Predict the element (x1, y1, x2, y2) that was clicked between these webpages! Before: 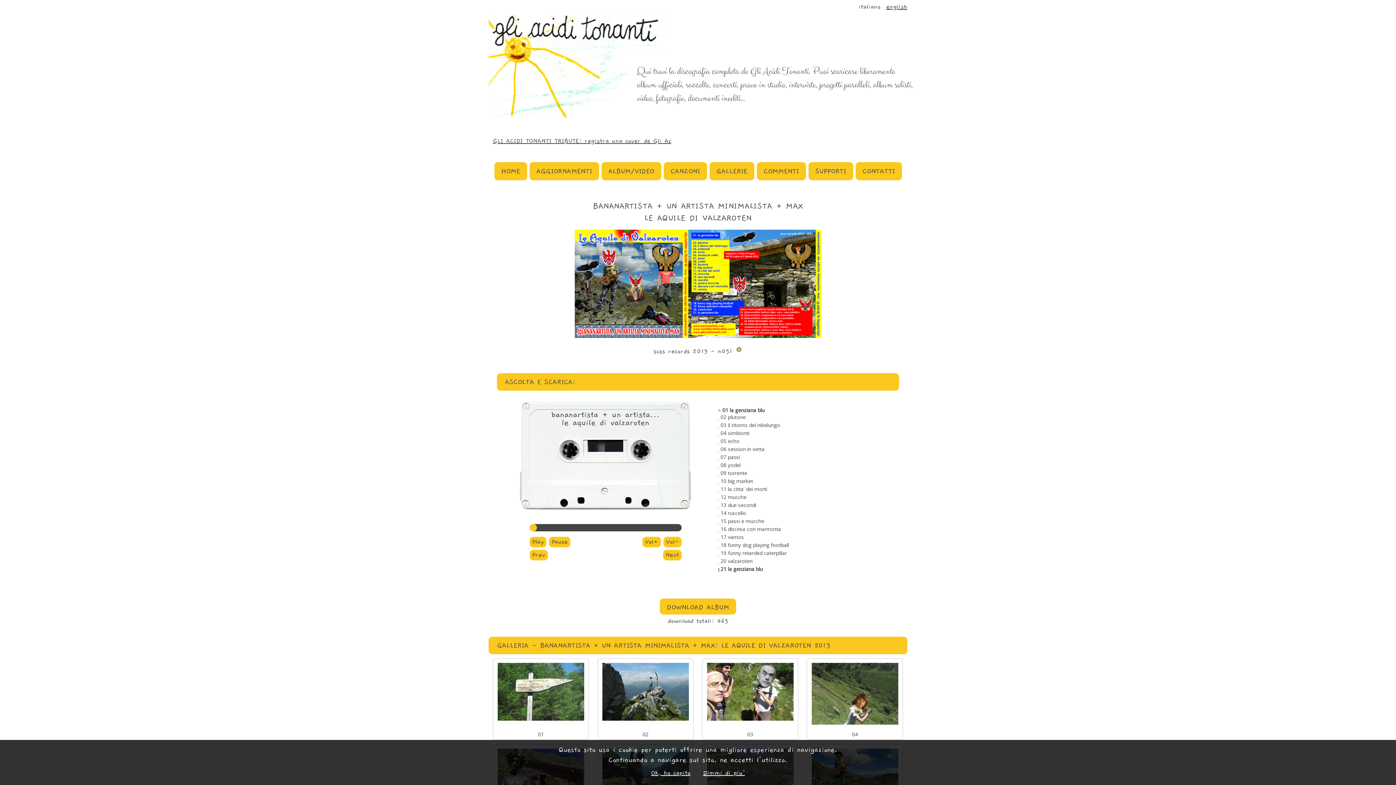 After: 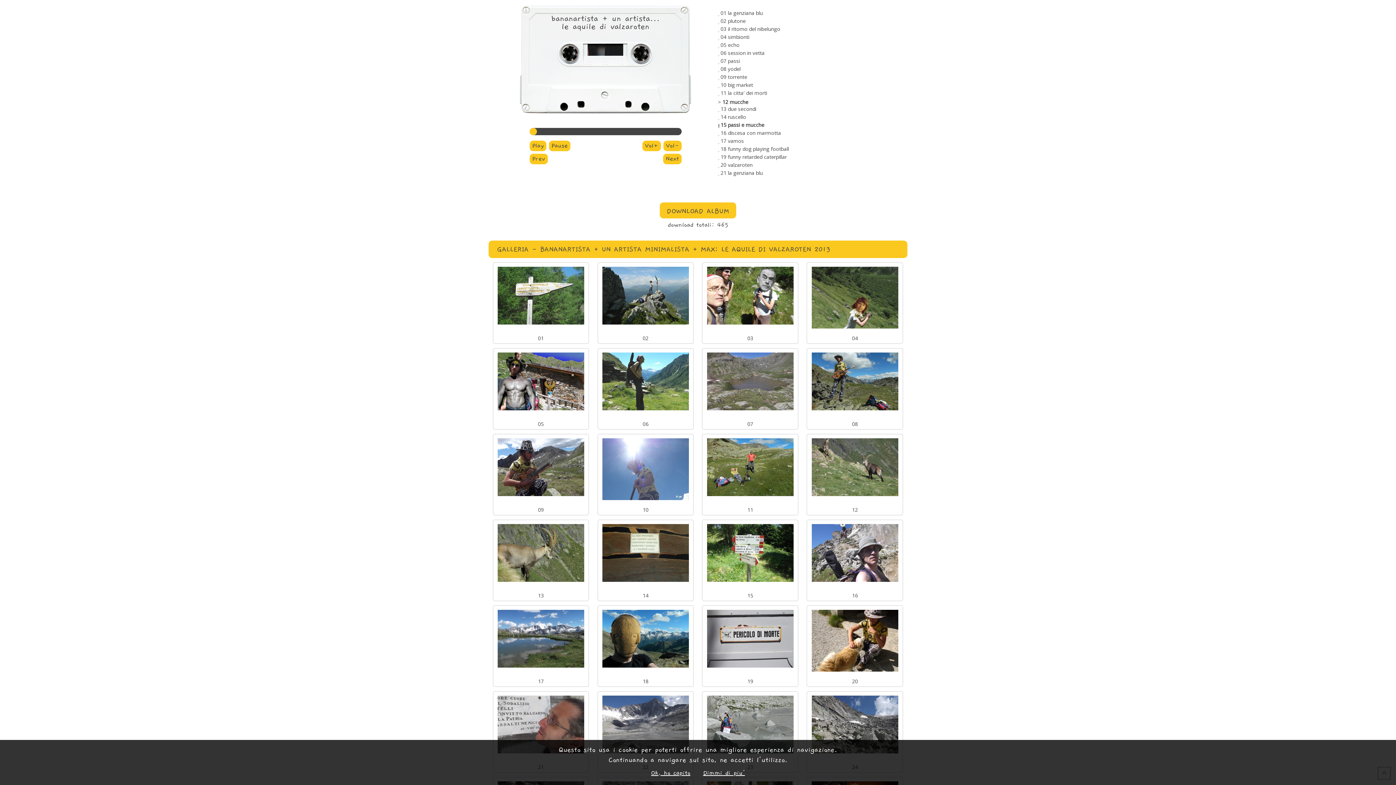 Action: bbox: (720, 493, 746, 500) label: 12 mucche